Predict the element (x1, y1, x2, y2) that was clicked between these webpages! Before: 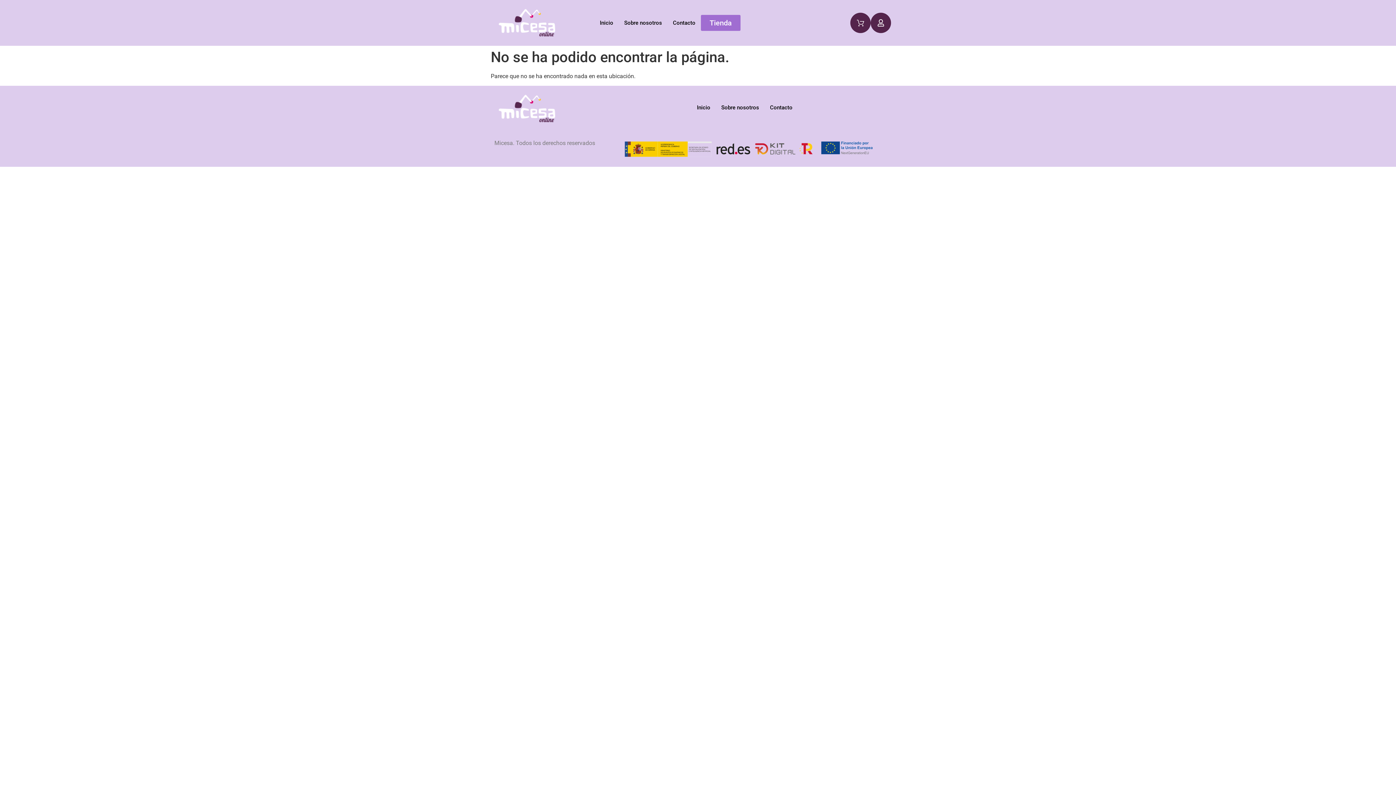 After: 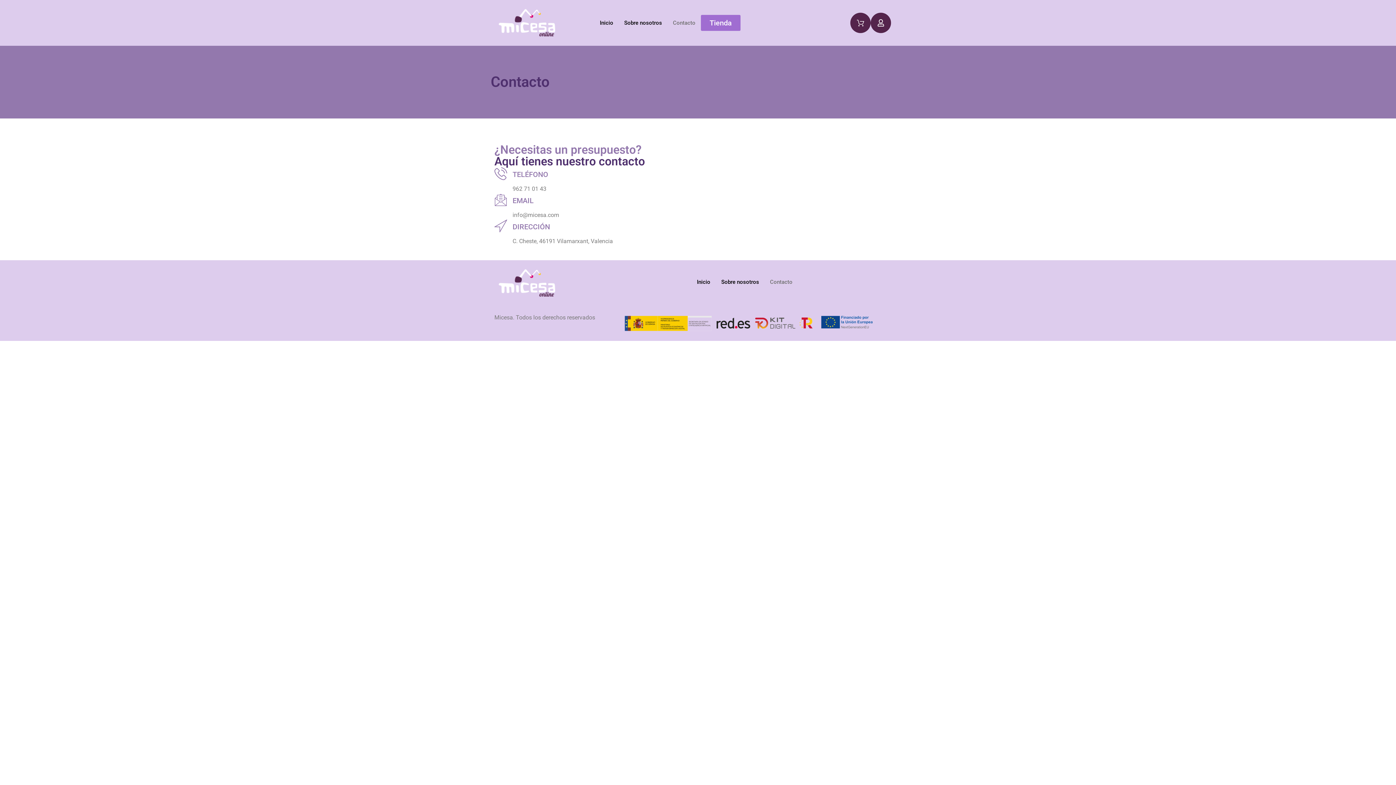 Action: bbox: (764, 93, 798, 122) label: Contacto